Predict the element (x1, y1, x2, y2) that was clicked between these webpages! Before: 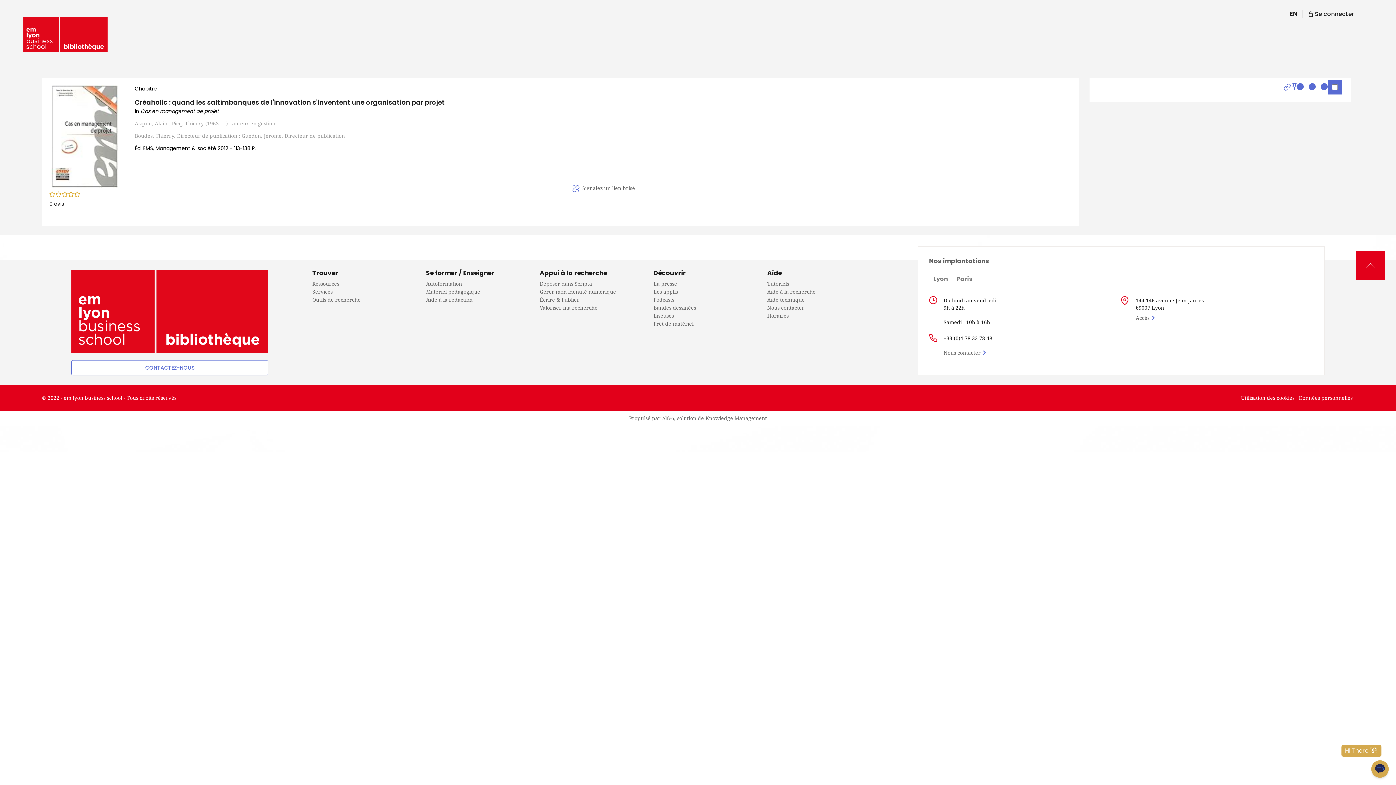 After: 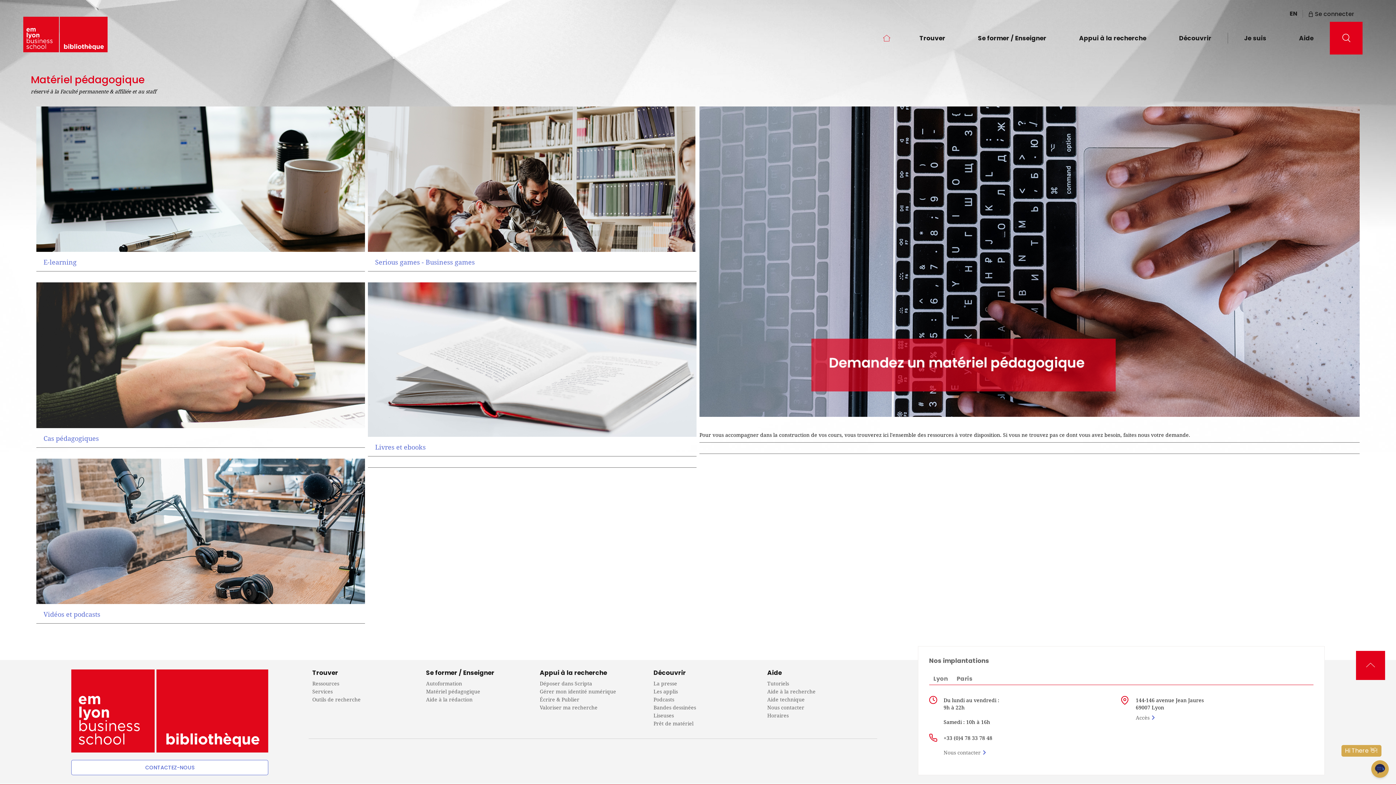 Action: label: Matériel pédagogique bbox: (426, 288, 480, 295)